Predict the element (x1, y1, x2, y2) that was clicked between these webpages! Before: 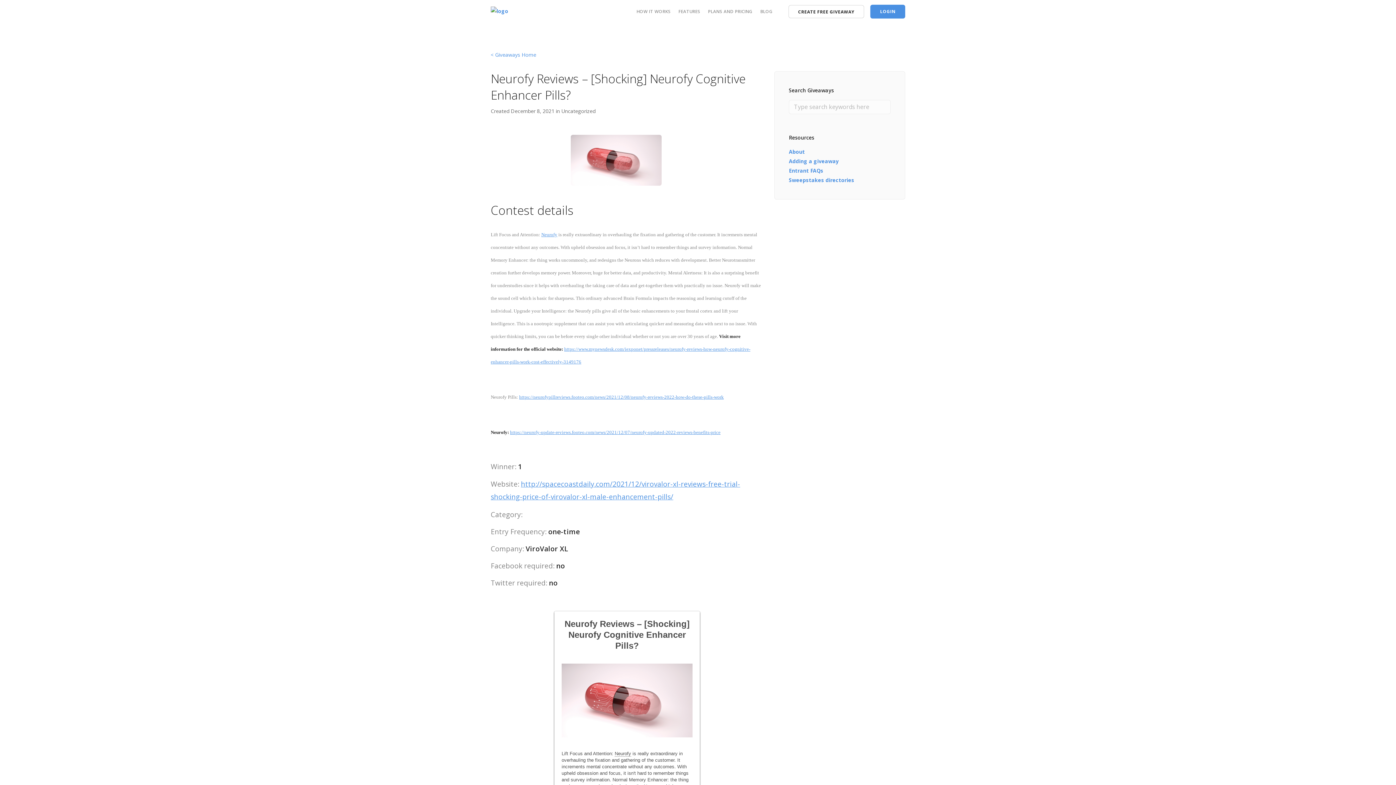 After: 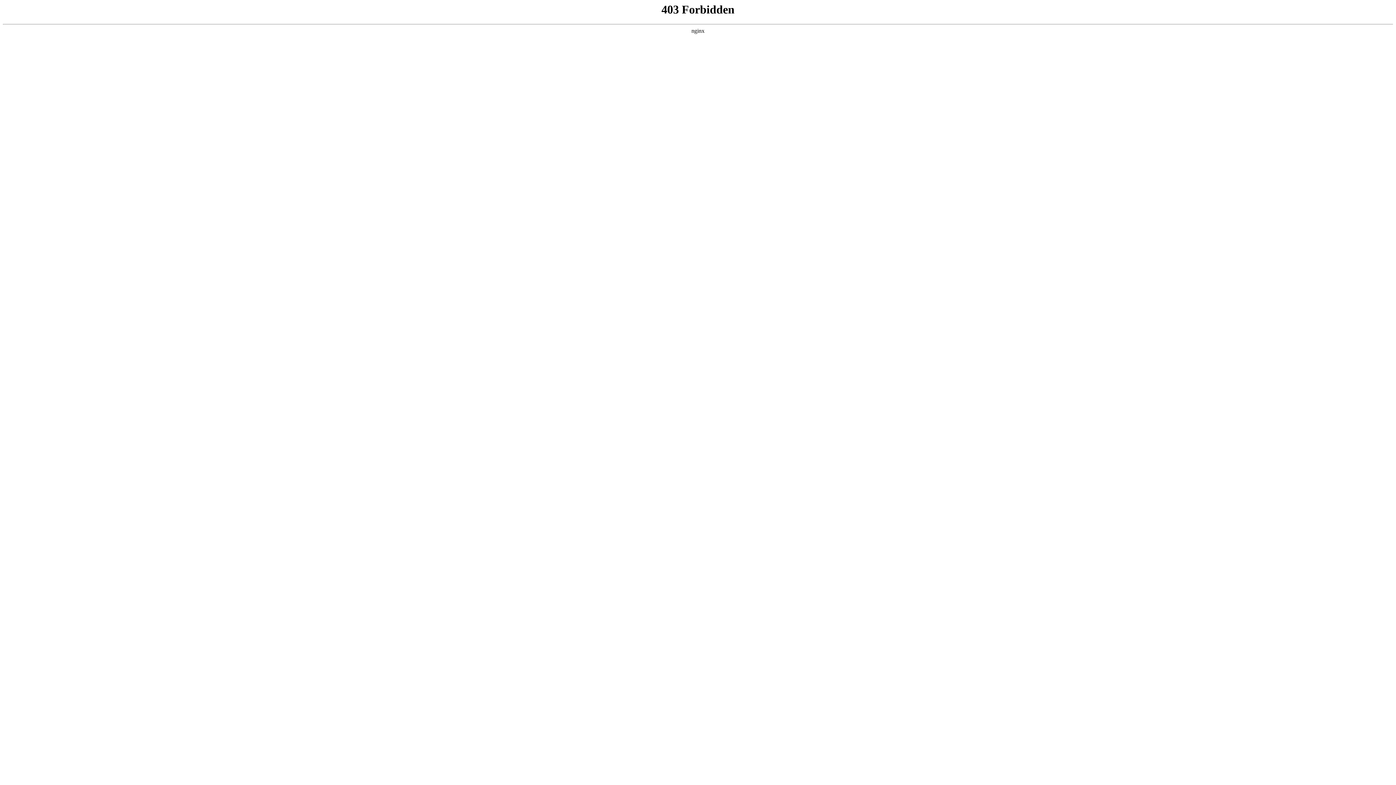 Action: label: https://neurofy-update-reviews.footeo.com/news/2021/12/07/neurofy-updated-2022-reviews-benefits-price bbox: (510, 429, 720, 435)